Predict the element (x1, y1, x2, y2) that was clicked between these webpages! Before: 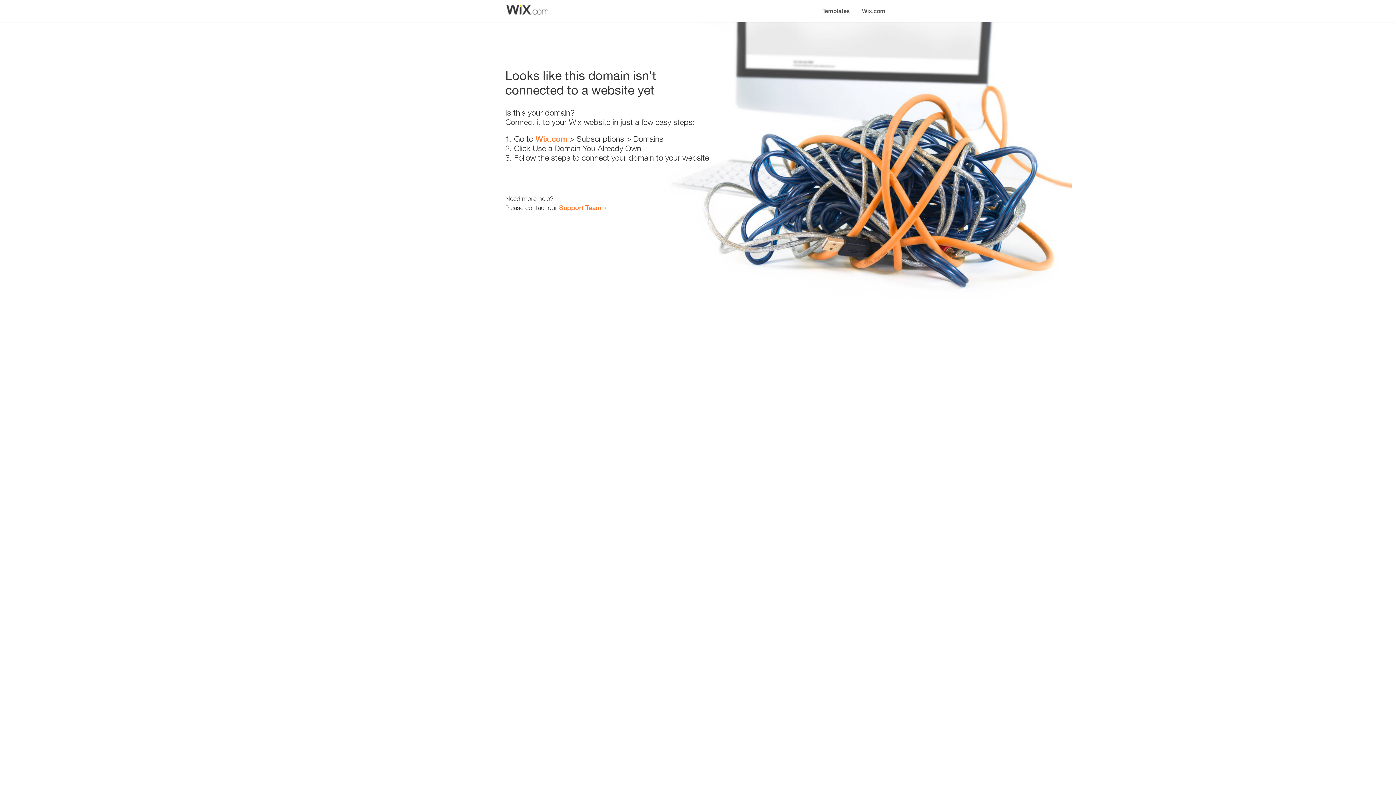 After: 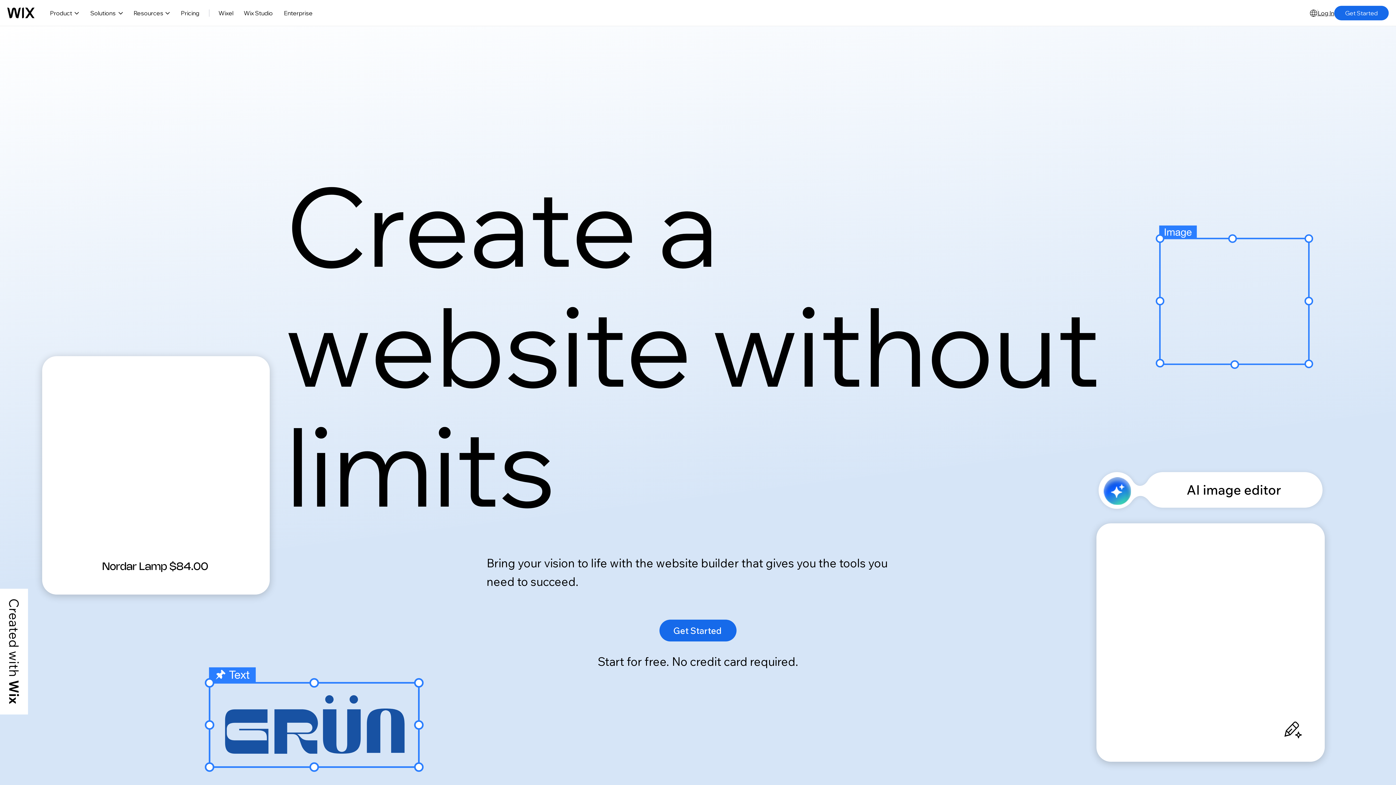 Action: label: Wix.com bbox: (856, 0, 890, 14)